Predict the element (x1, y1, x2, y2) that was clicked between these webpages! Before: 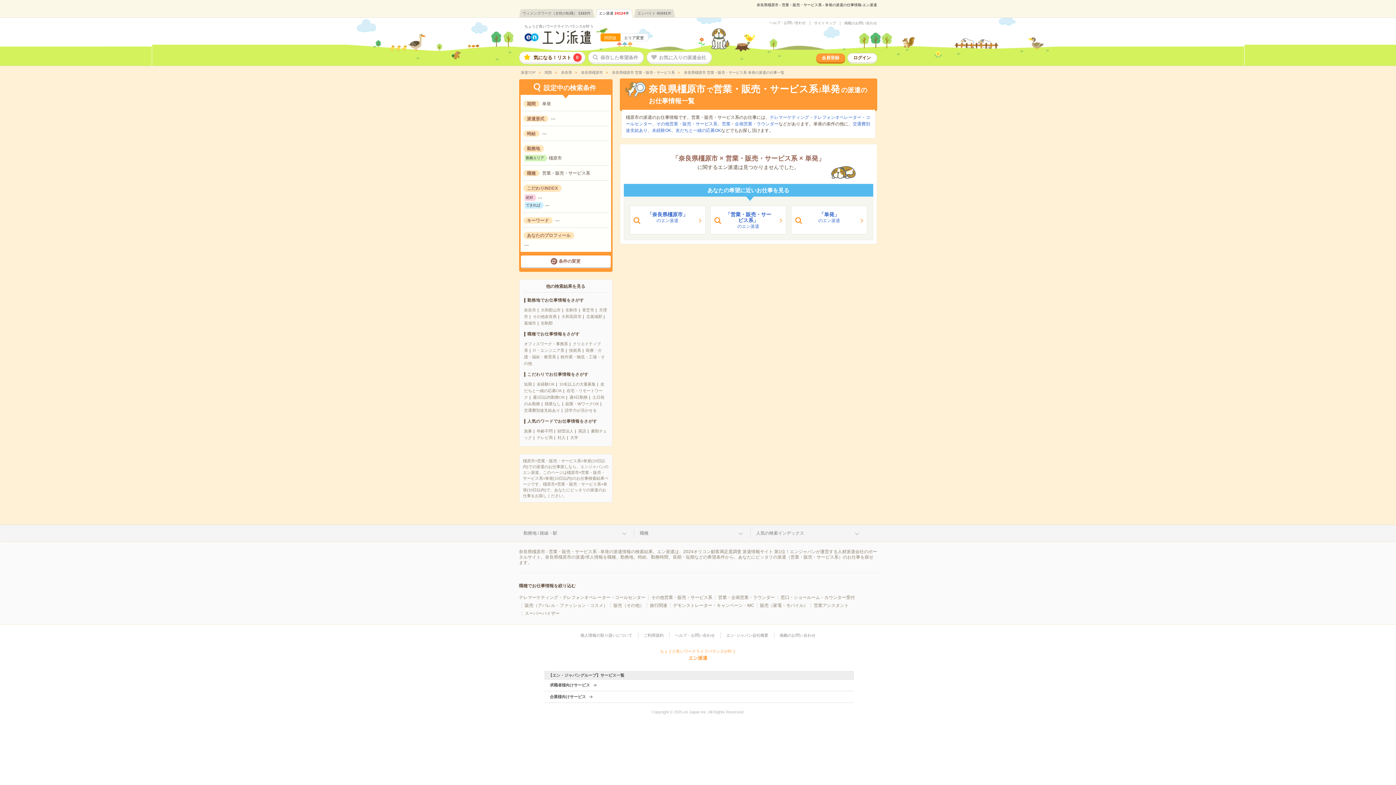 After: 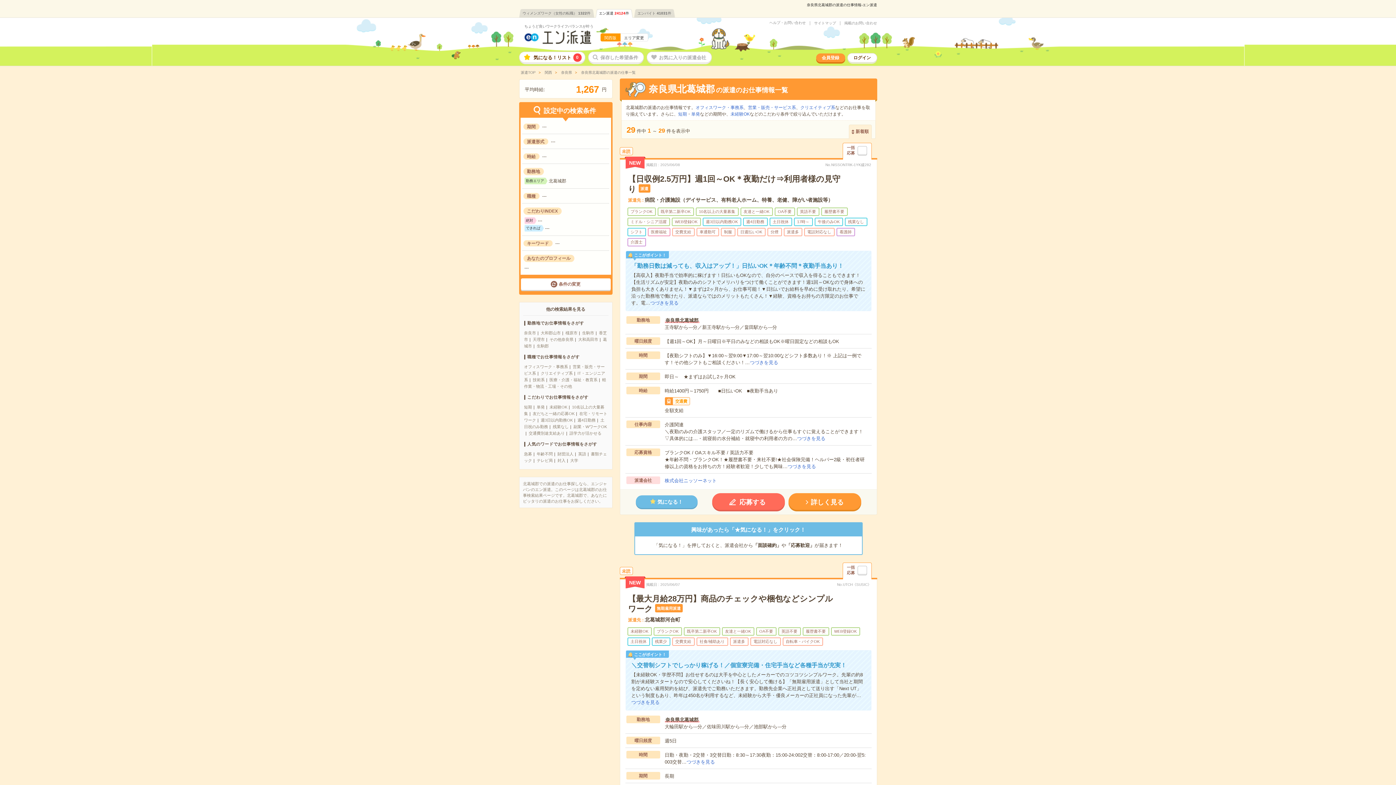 Action: bbox: (586, 314, 602, 318) label: 北葛城郡